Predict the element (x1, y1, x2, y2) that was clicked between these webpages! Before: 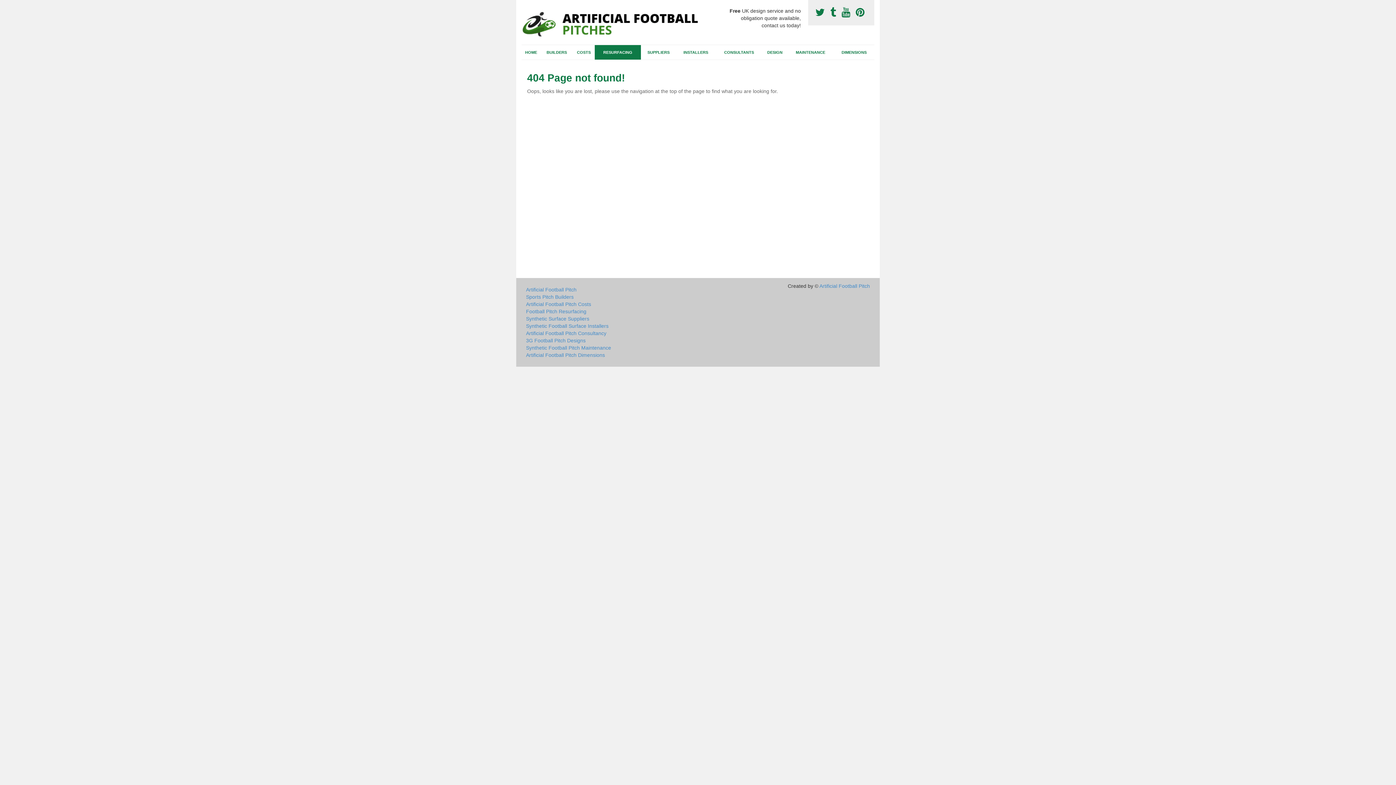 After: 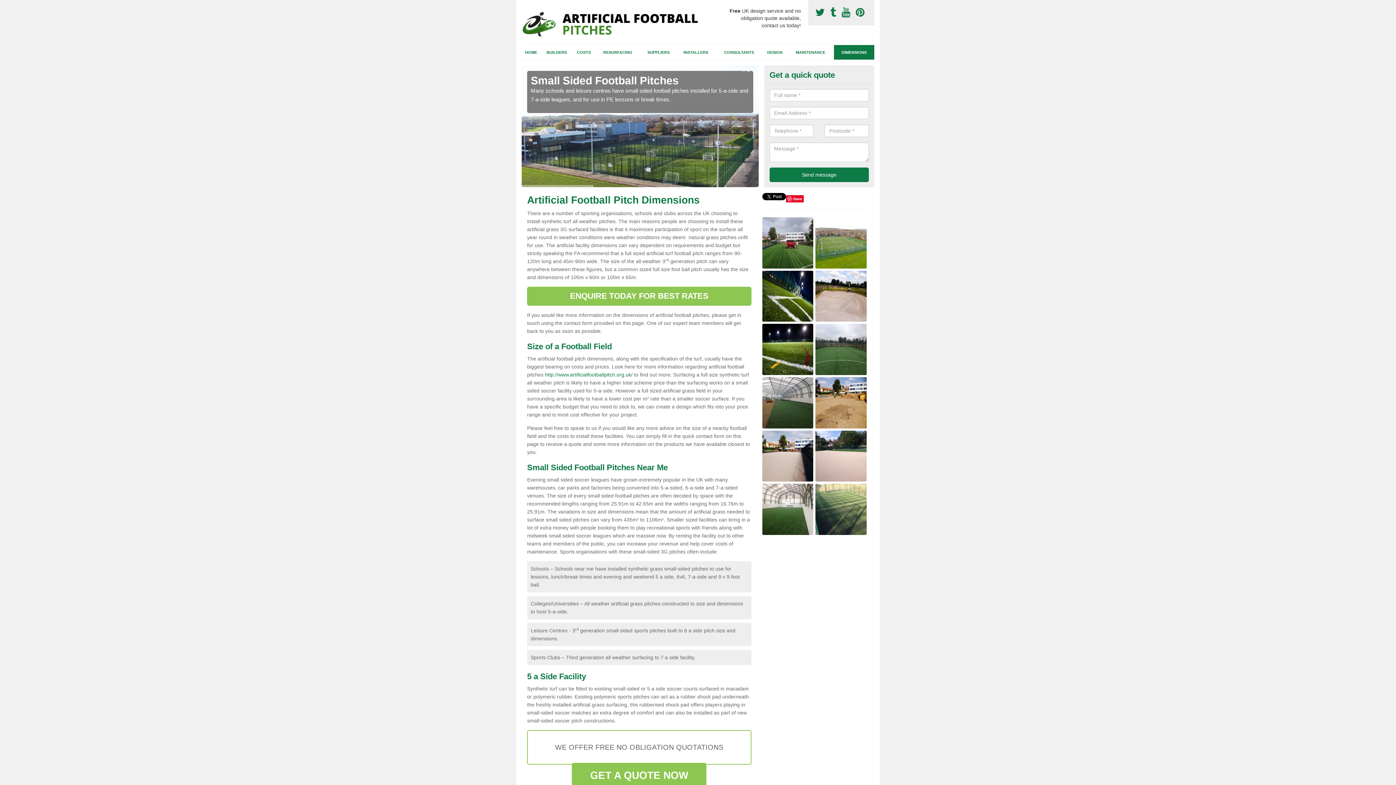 Action: label: DIMENSIONS bbox: (834, 45, 874, 59)